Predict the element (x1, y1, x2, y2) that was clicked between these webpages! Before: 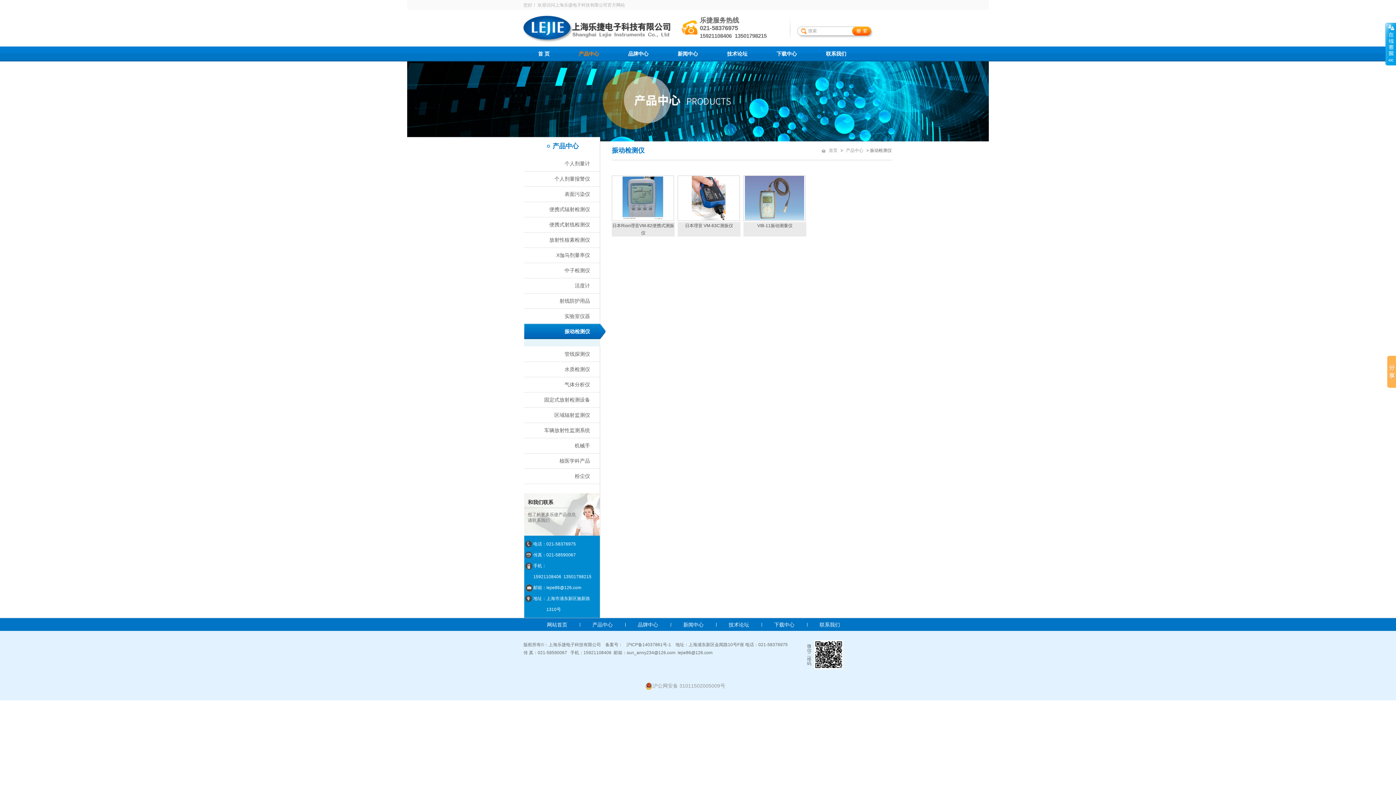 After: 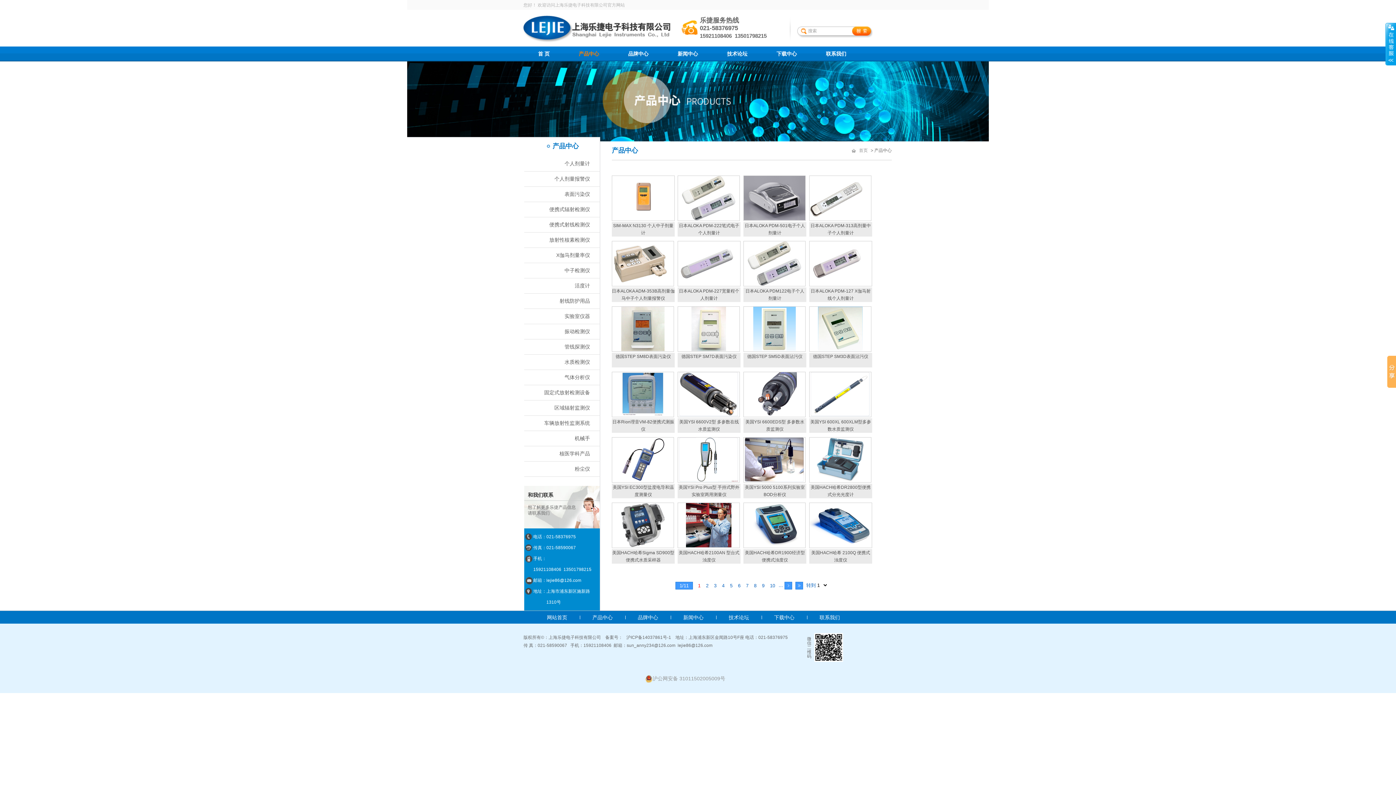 Action: label: 产品中心 bbox: (564, 50, 613, 56)